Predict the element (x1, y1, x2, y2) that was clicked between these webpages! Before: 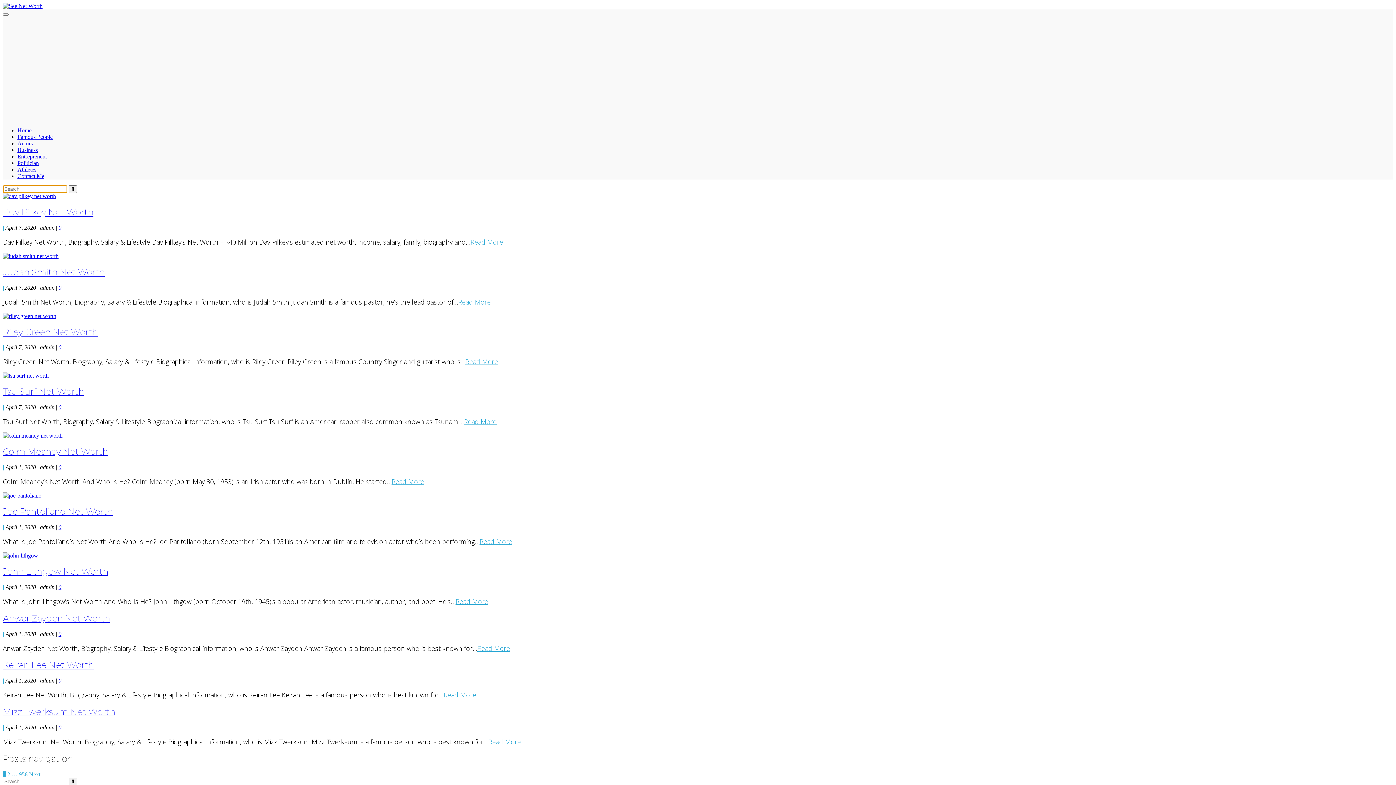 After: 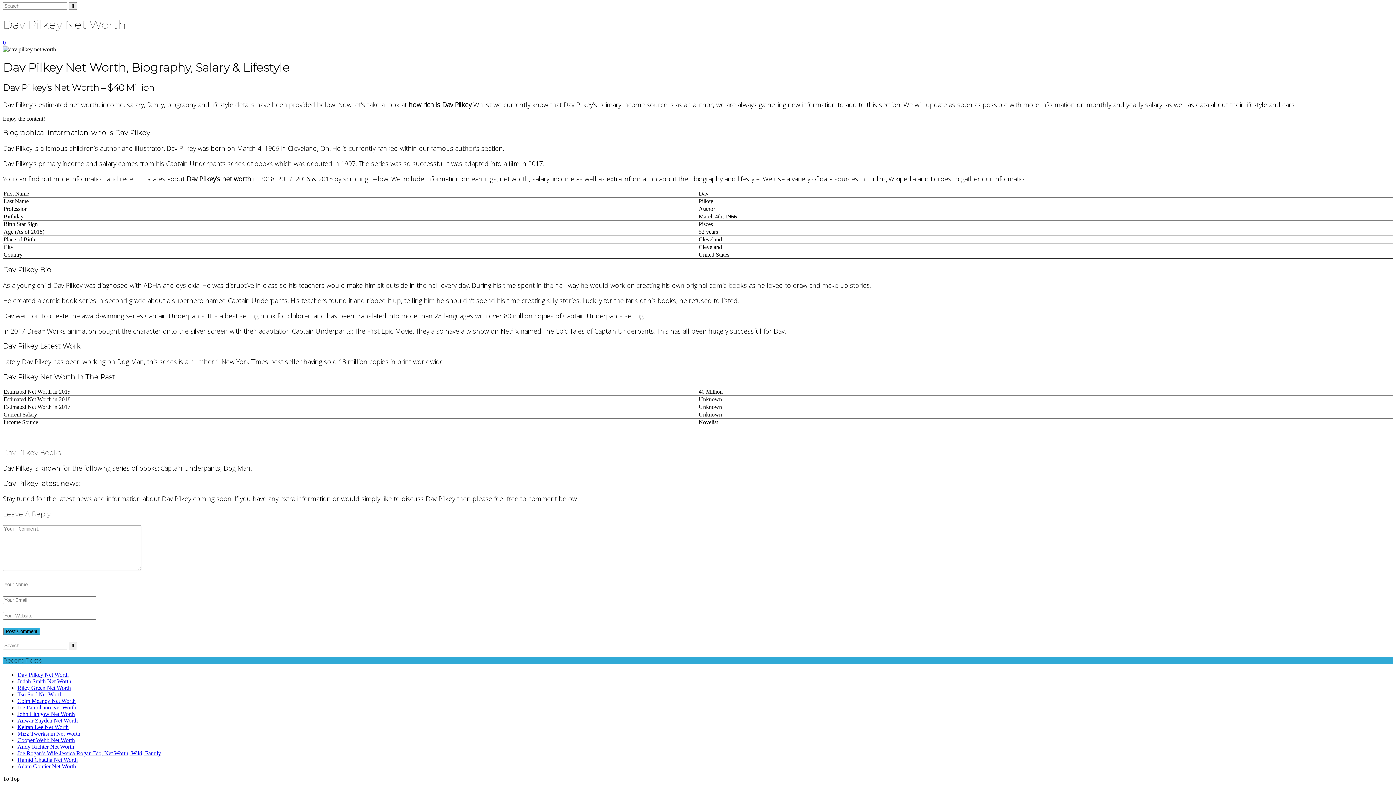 Action: label: 0 bbox: (58, 224, 61, 230)